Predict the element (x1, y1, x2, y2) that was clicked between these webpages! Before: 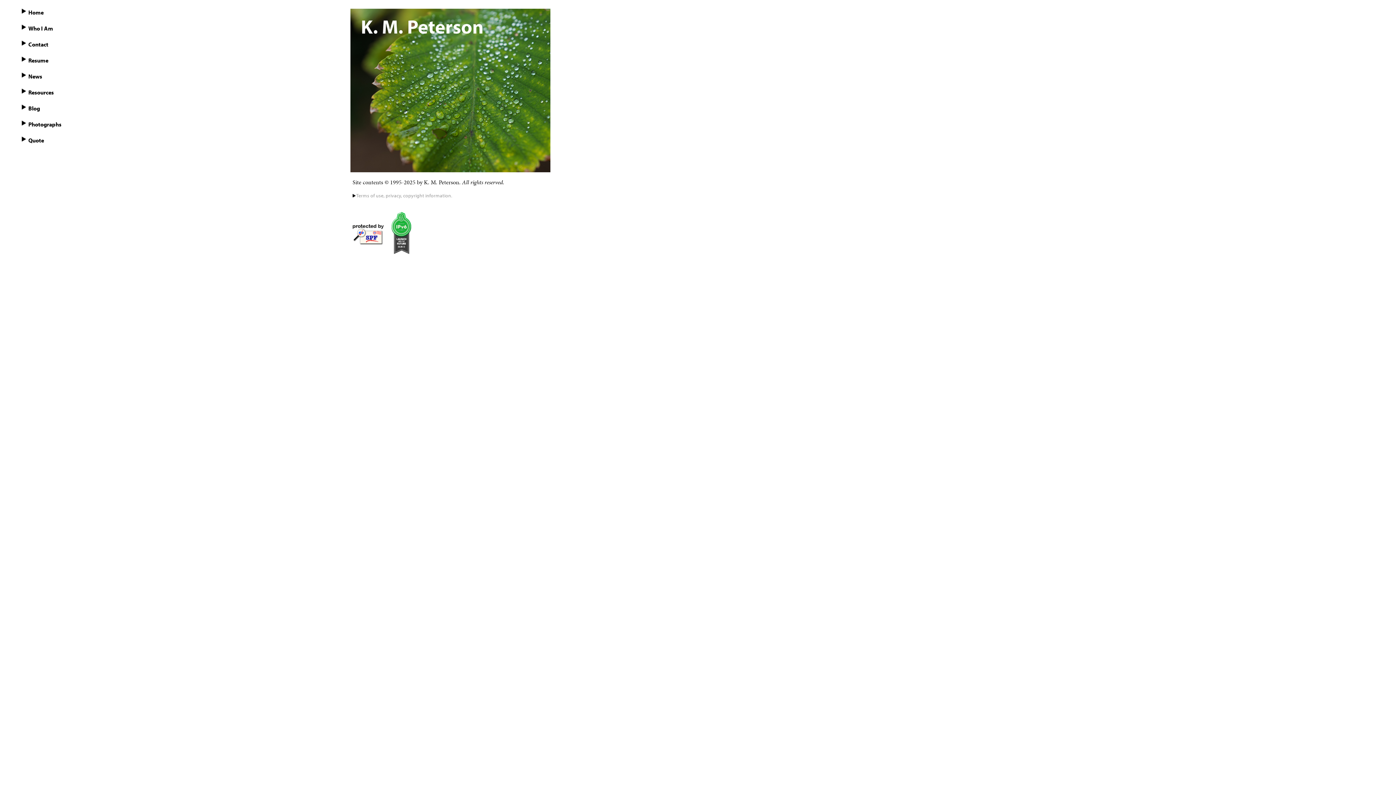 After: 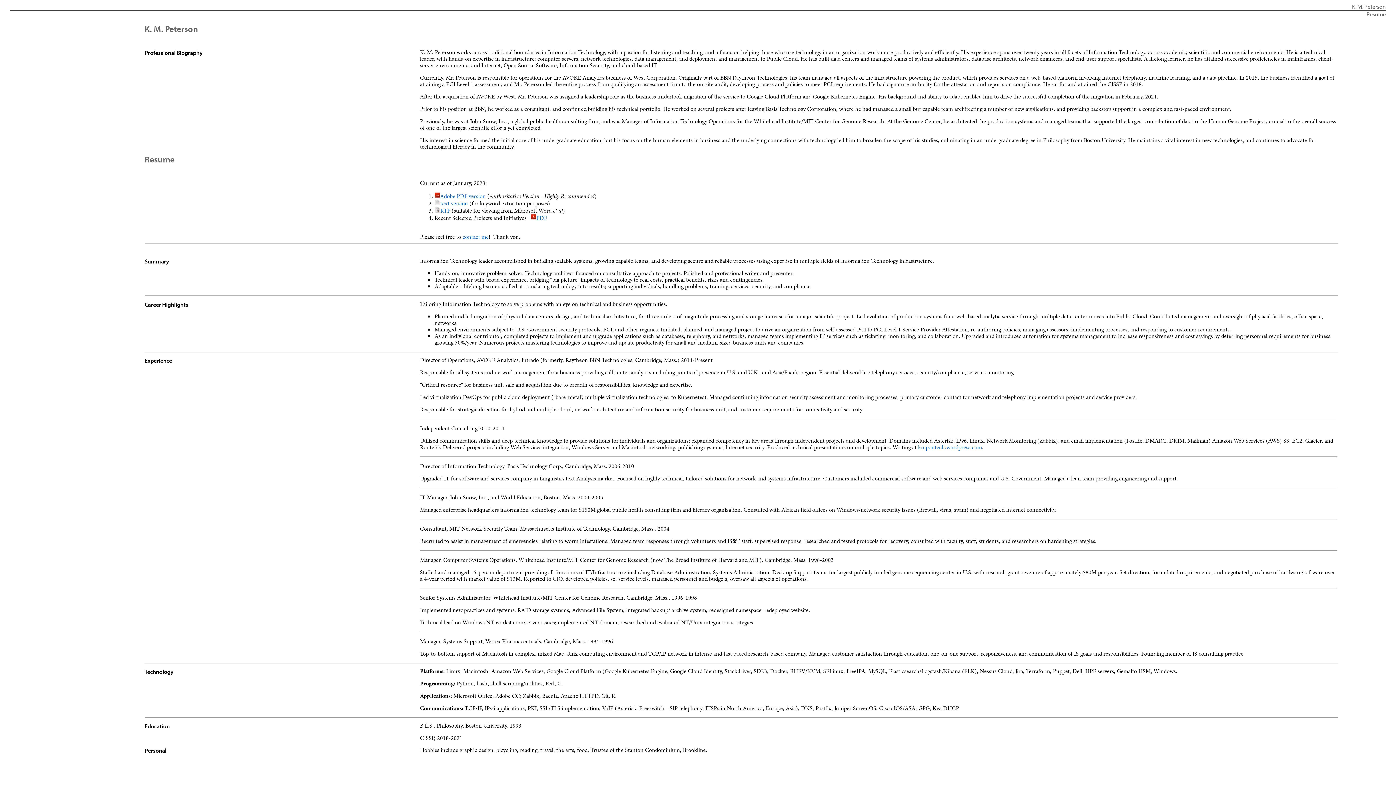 Action: bbox: (17, 56, 120, 64) label: Resume and professional information